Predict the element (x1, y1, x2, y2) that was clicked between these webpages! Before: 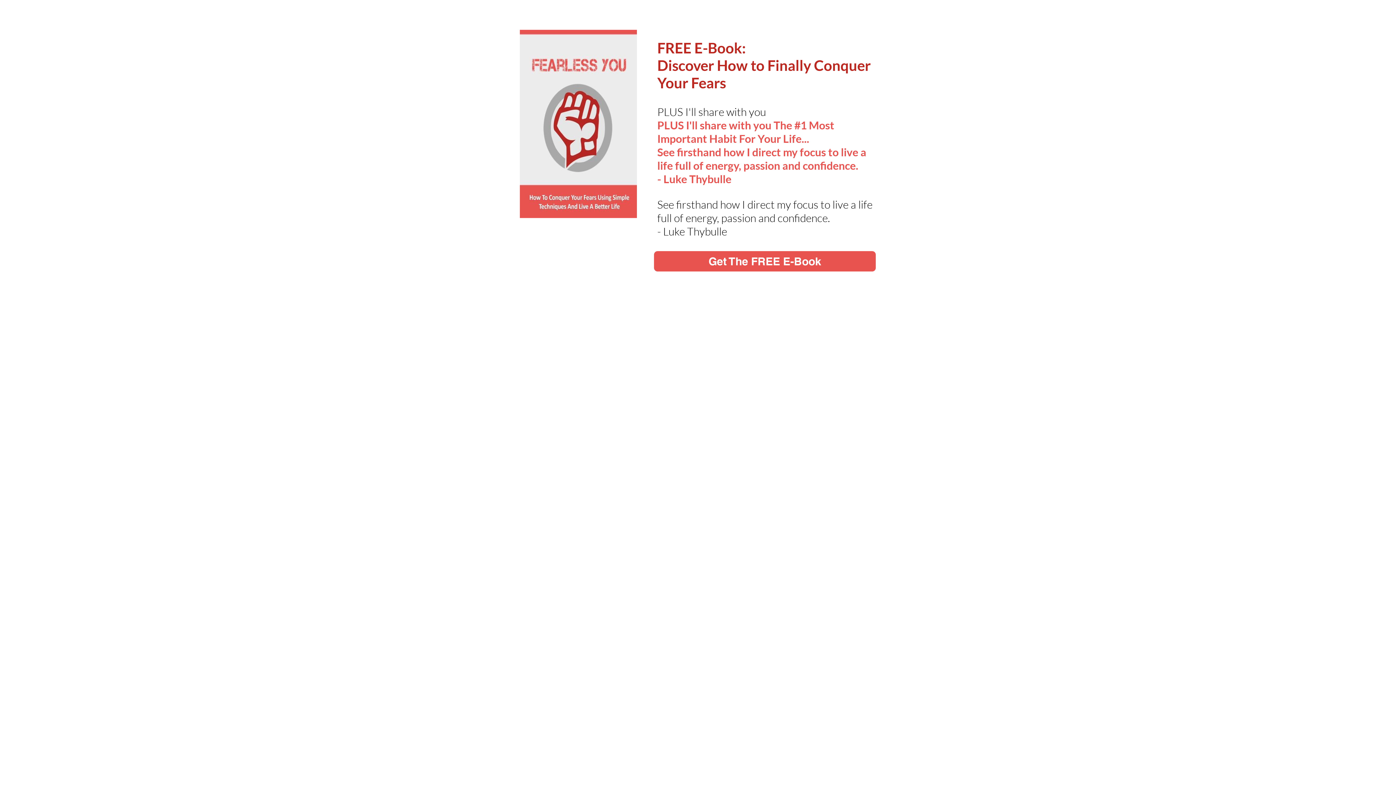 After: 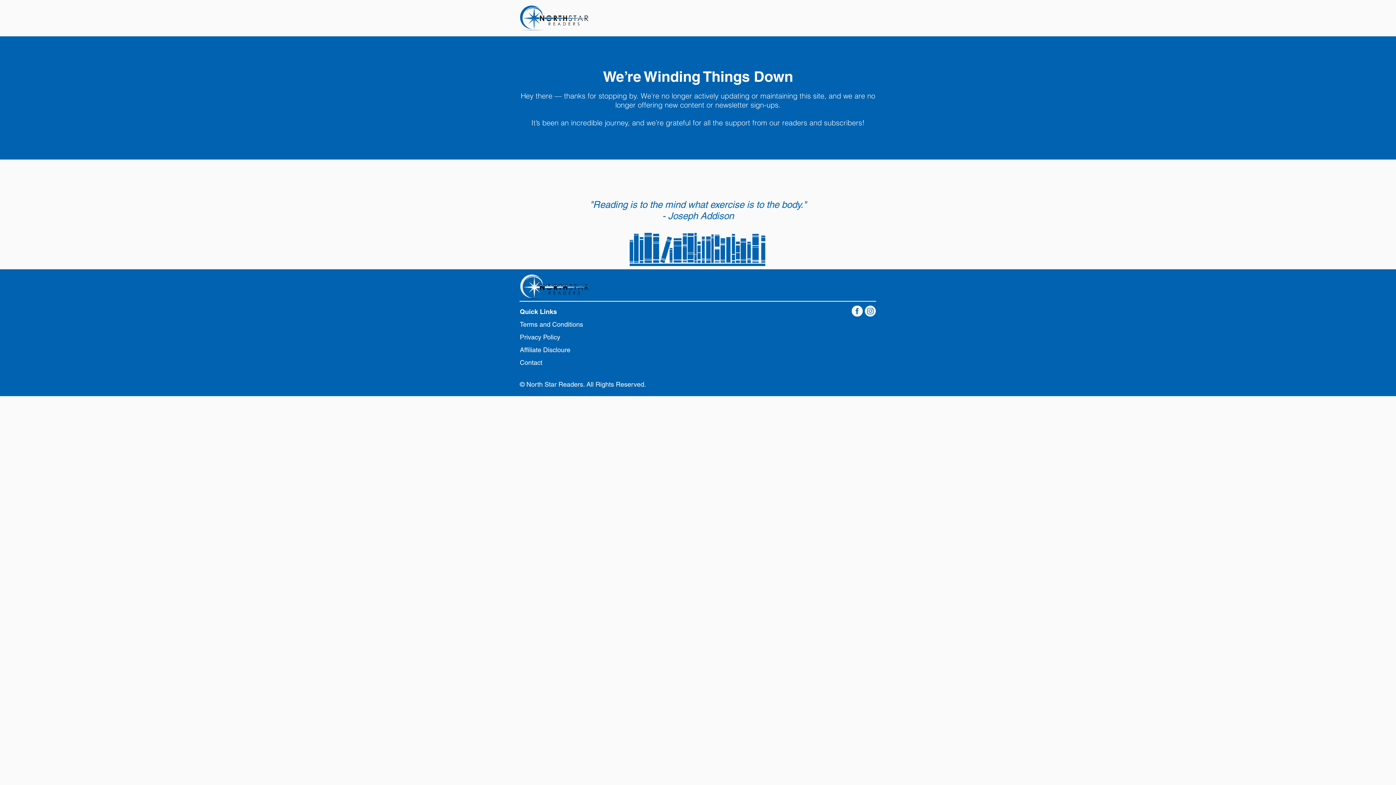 Action: bbox: (654, 251, 876, 271) label:  Get The FREE E-Book